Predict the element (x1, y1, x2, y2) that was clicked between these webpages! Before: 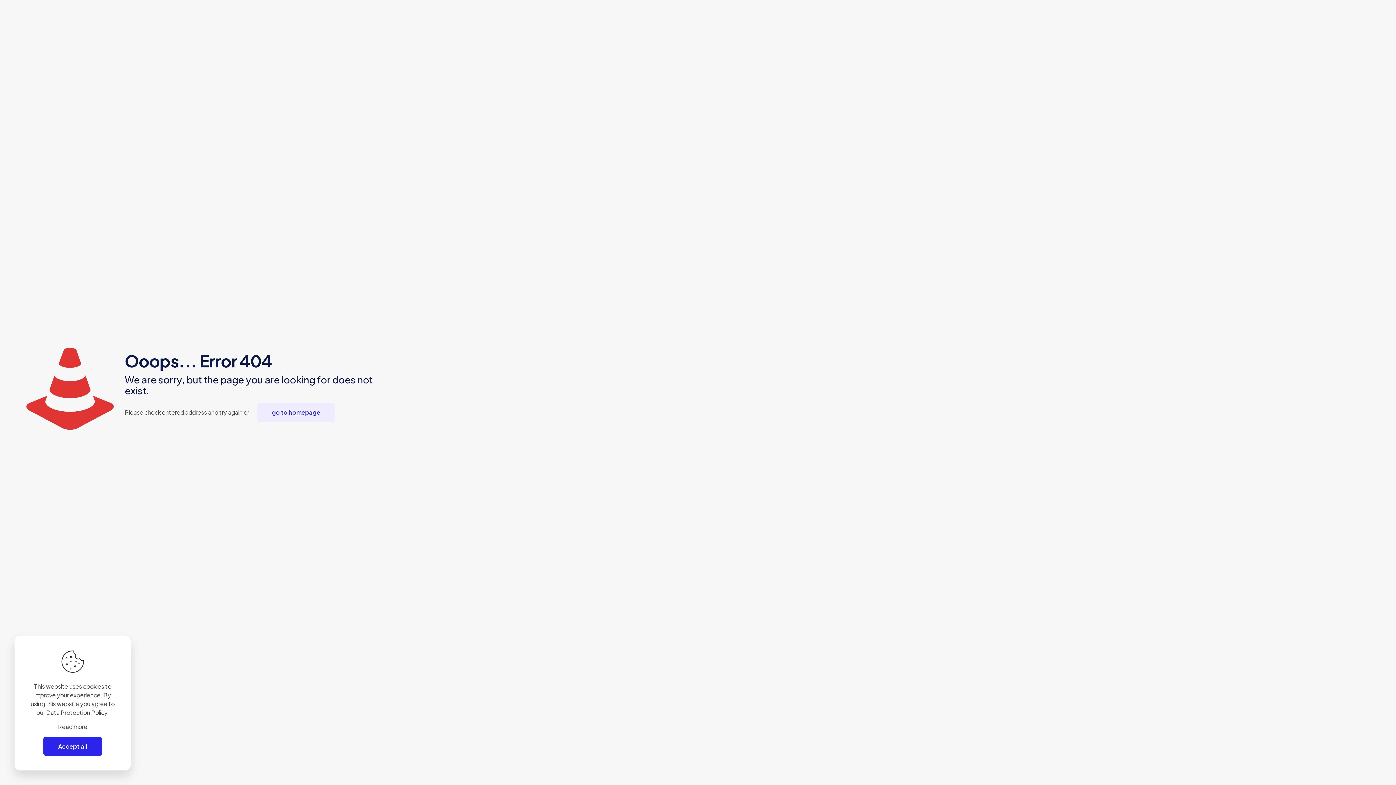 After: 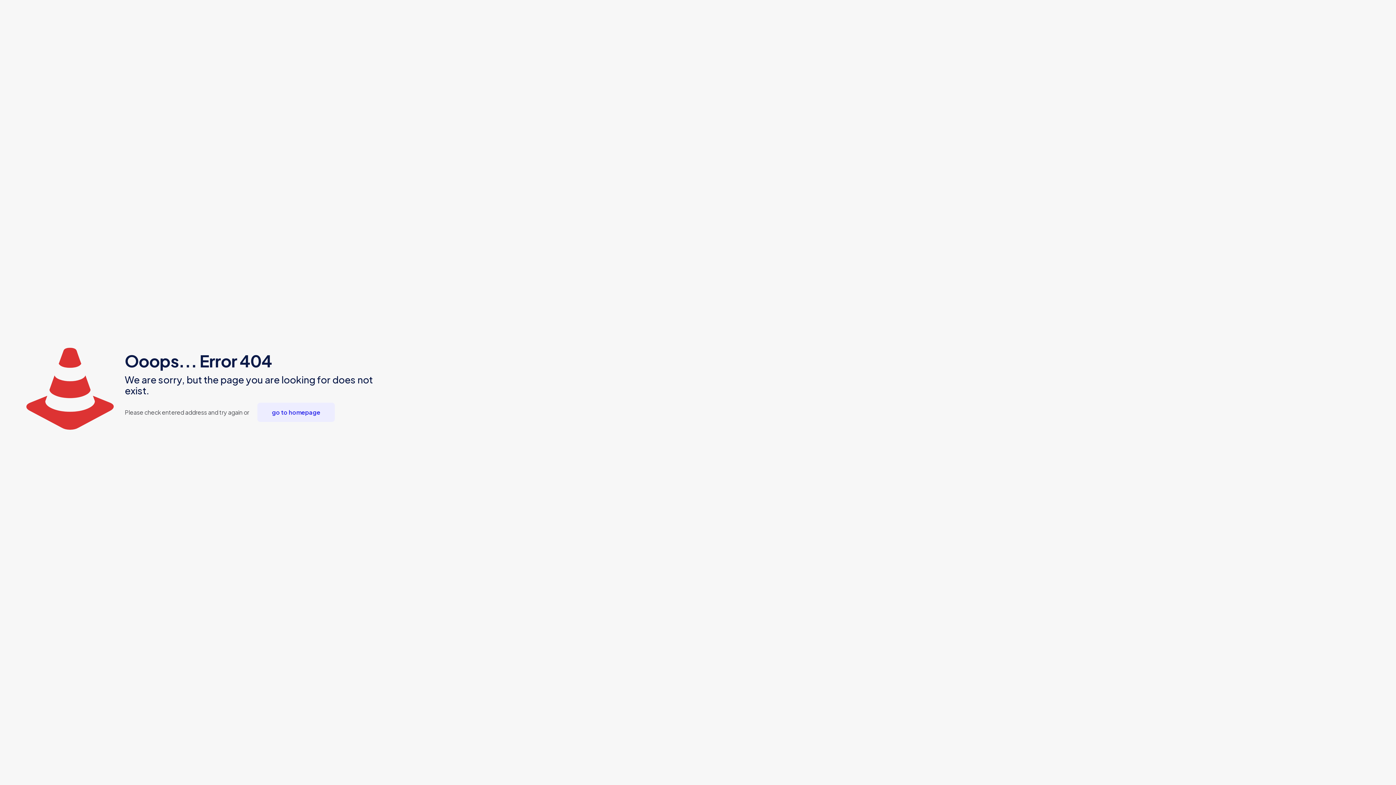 Action: bbox: (43, 737, 102, 756) label: Accept all